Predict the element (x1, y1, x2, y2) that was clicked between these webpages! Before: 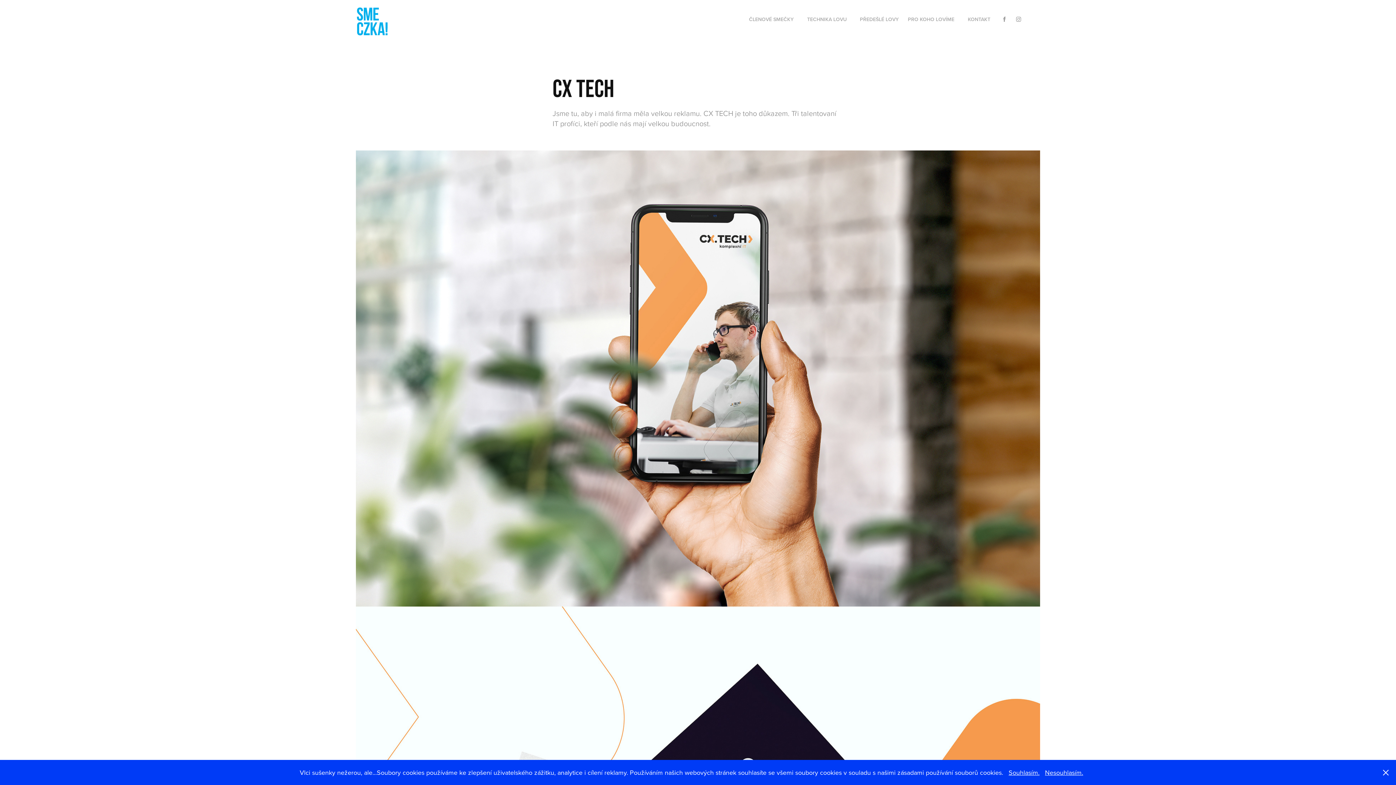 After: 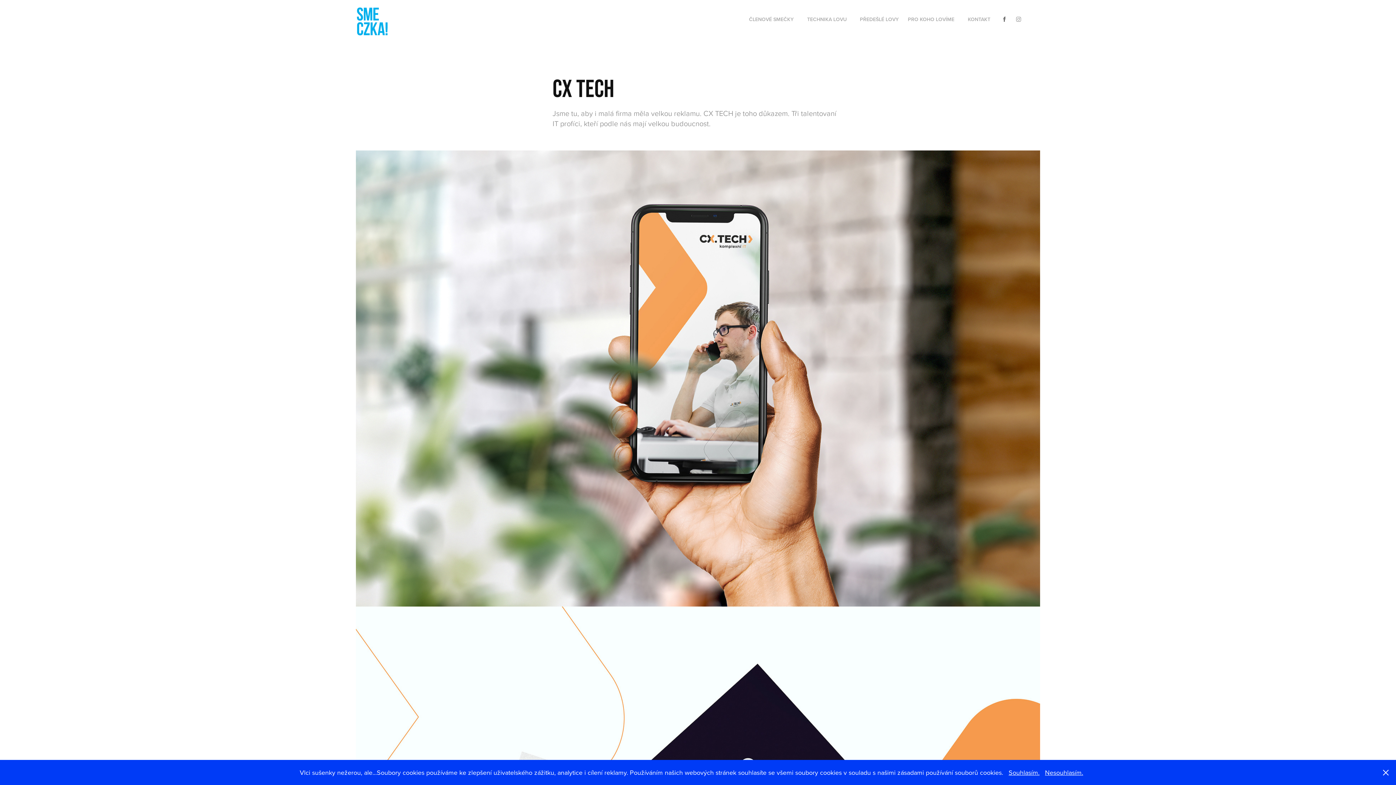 Action: bbox: (1000, 14, 1009, 24)